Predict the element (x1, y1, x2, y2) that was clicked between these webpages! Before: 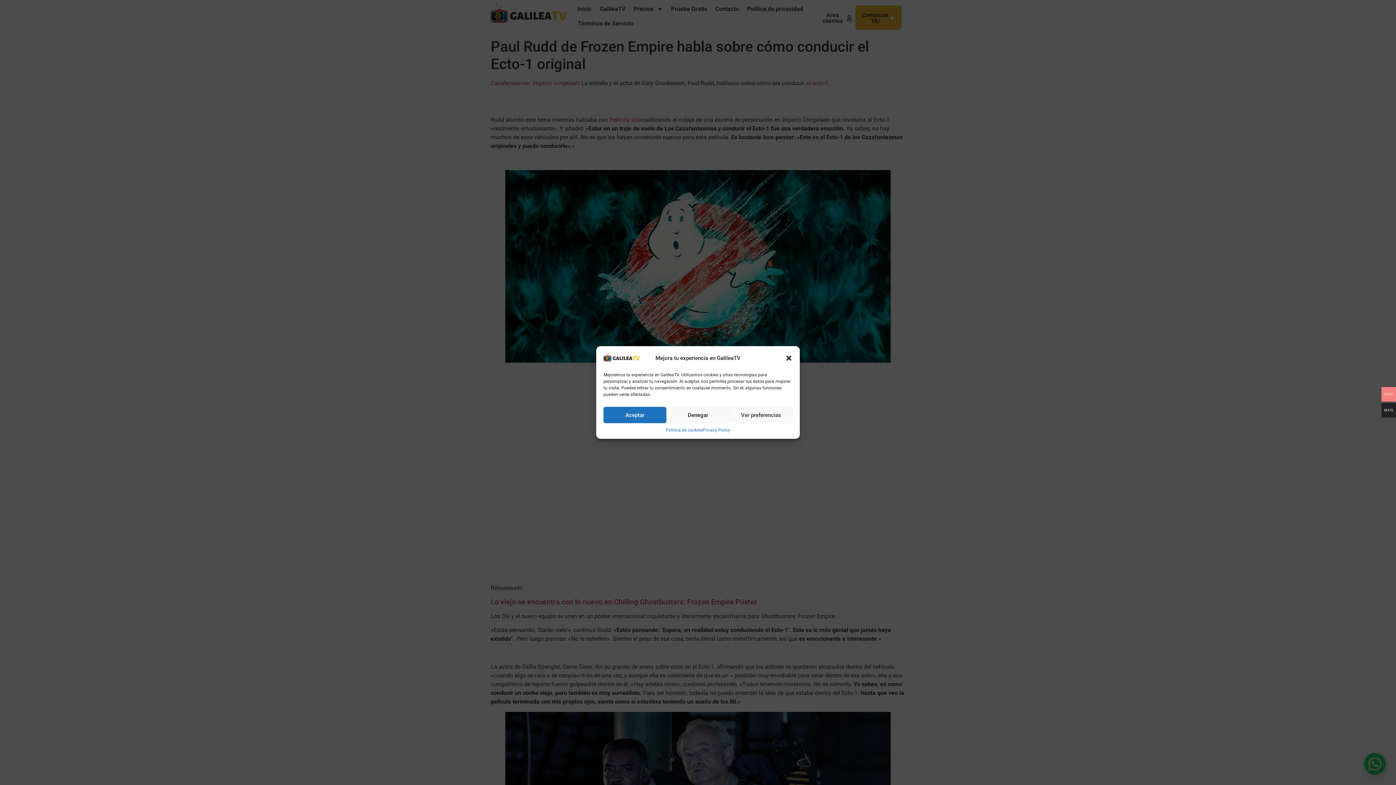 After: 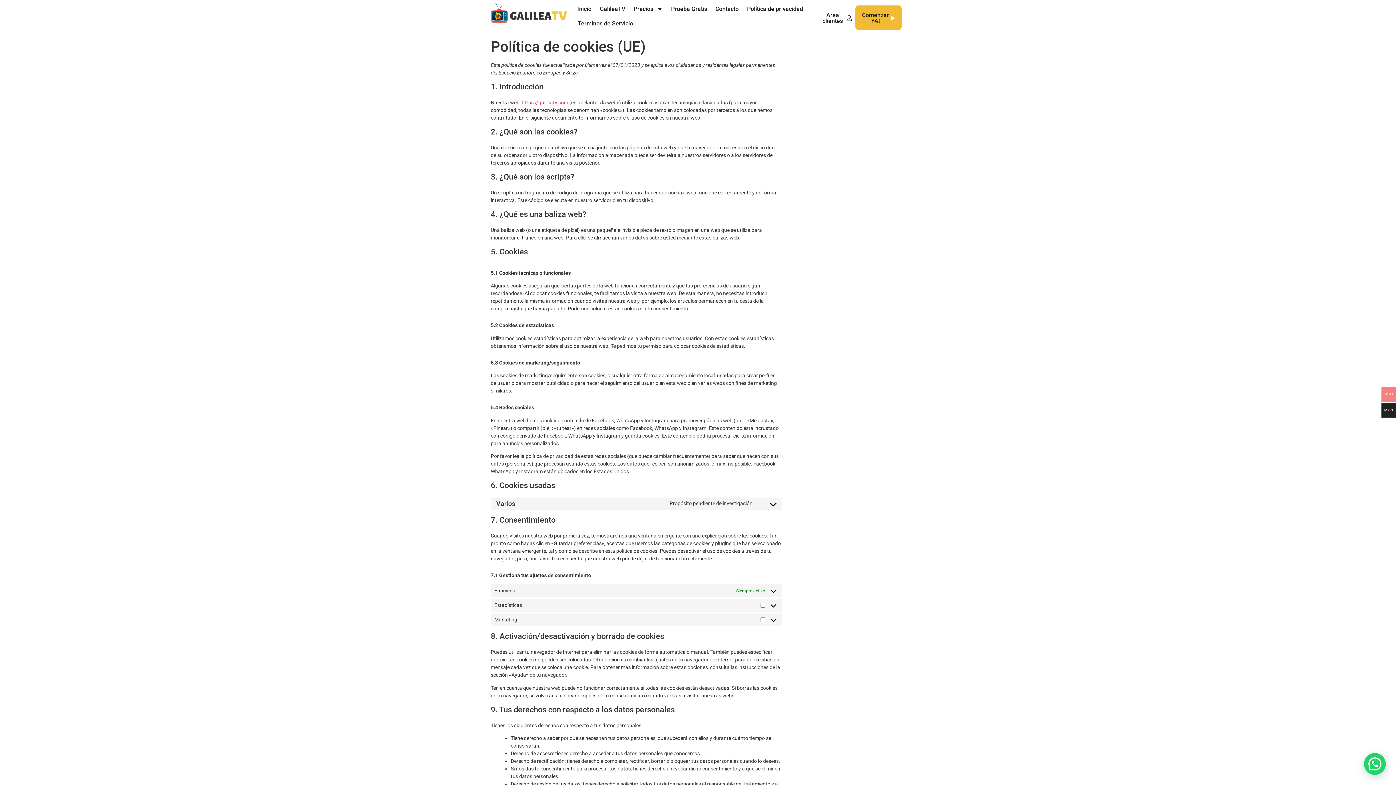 Action: label: Política de cookies bbox: (665, 427, 702, 433)